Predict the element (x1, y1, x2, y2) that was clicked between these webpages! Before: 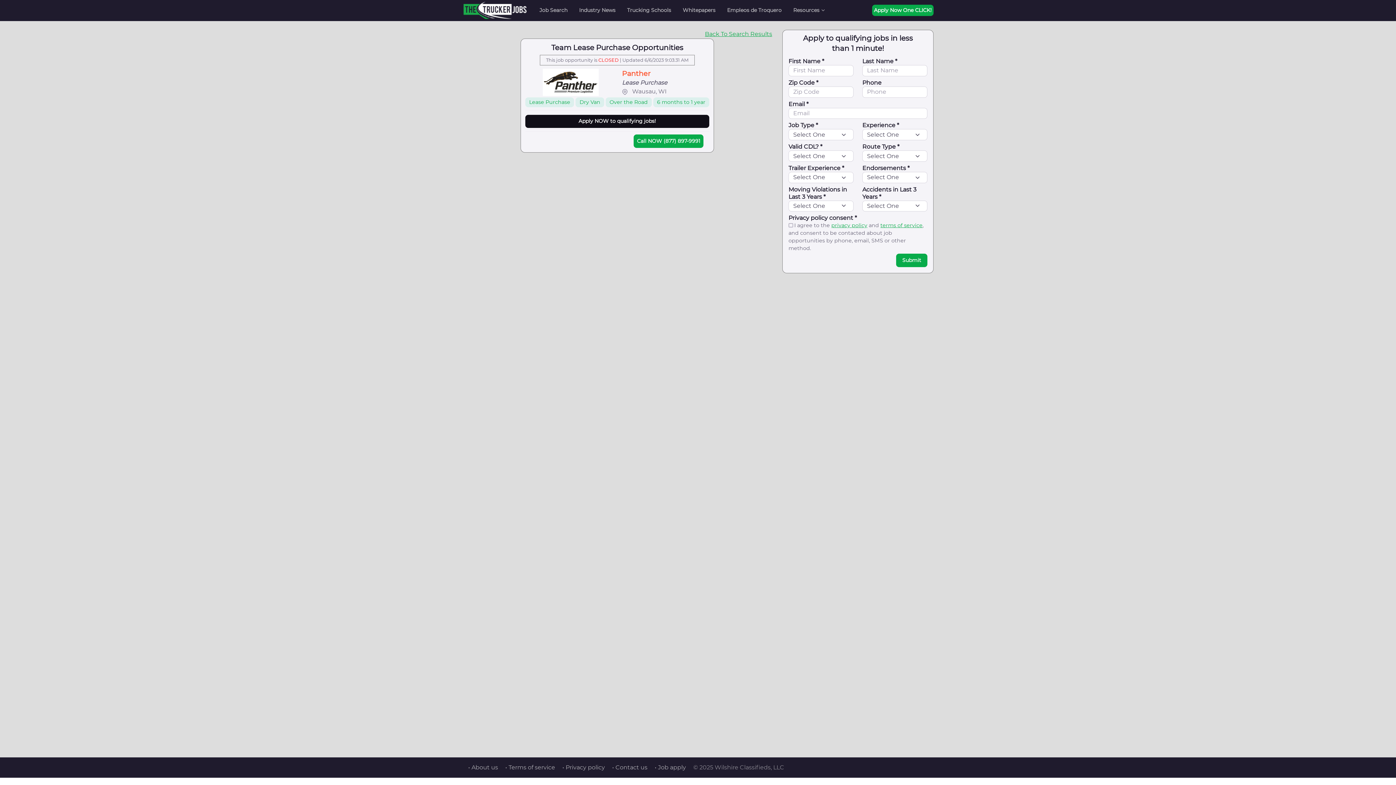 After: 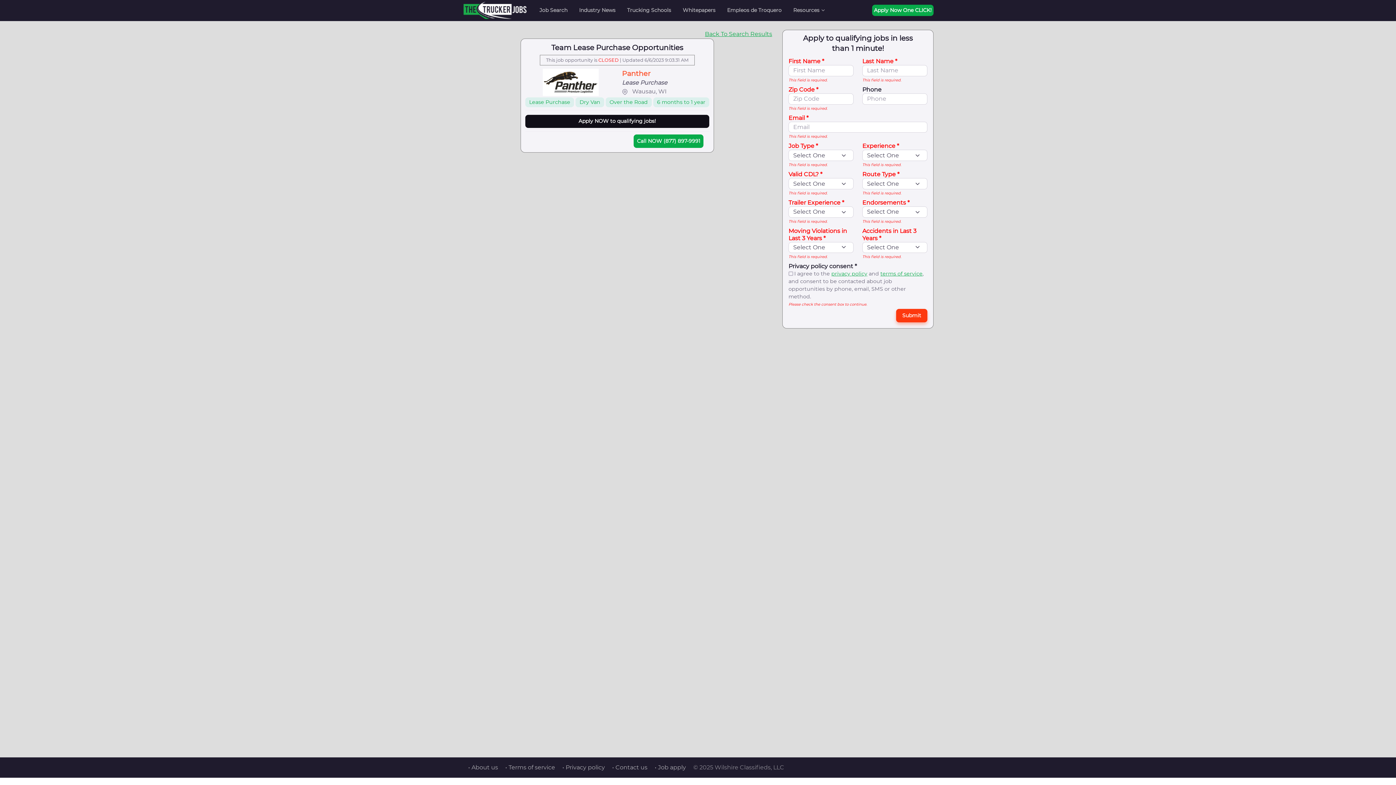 Action: label: Submit bbox: (896, 253, 927, 267)